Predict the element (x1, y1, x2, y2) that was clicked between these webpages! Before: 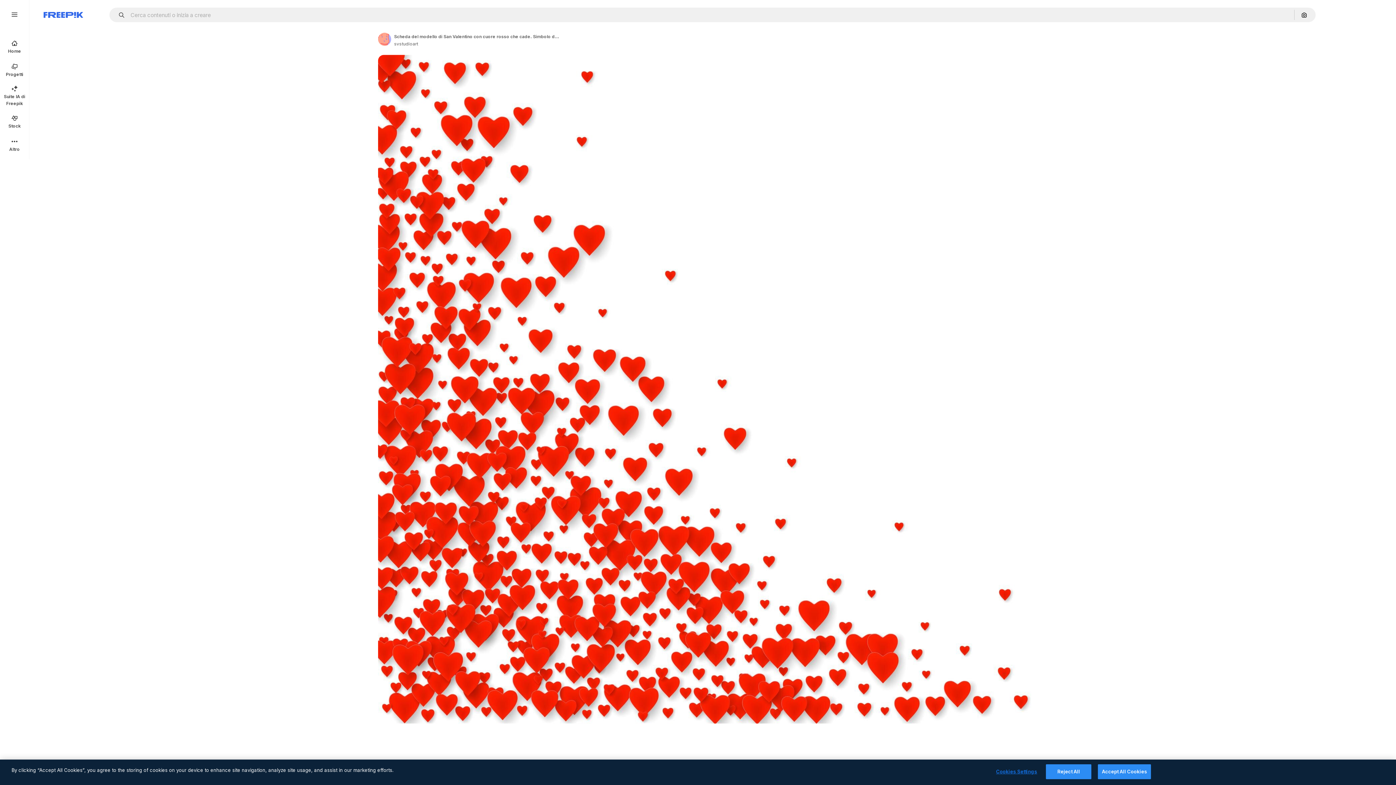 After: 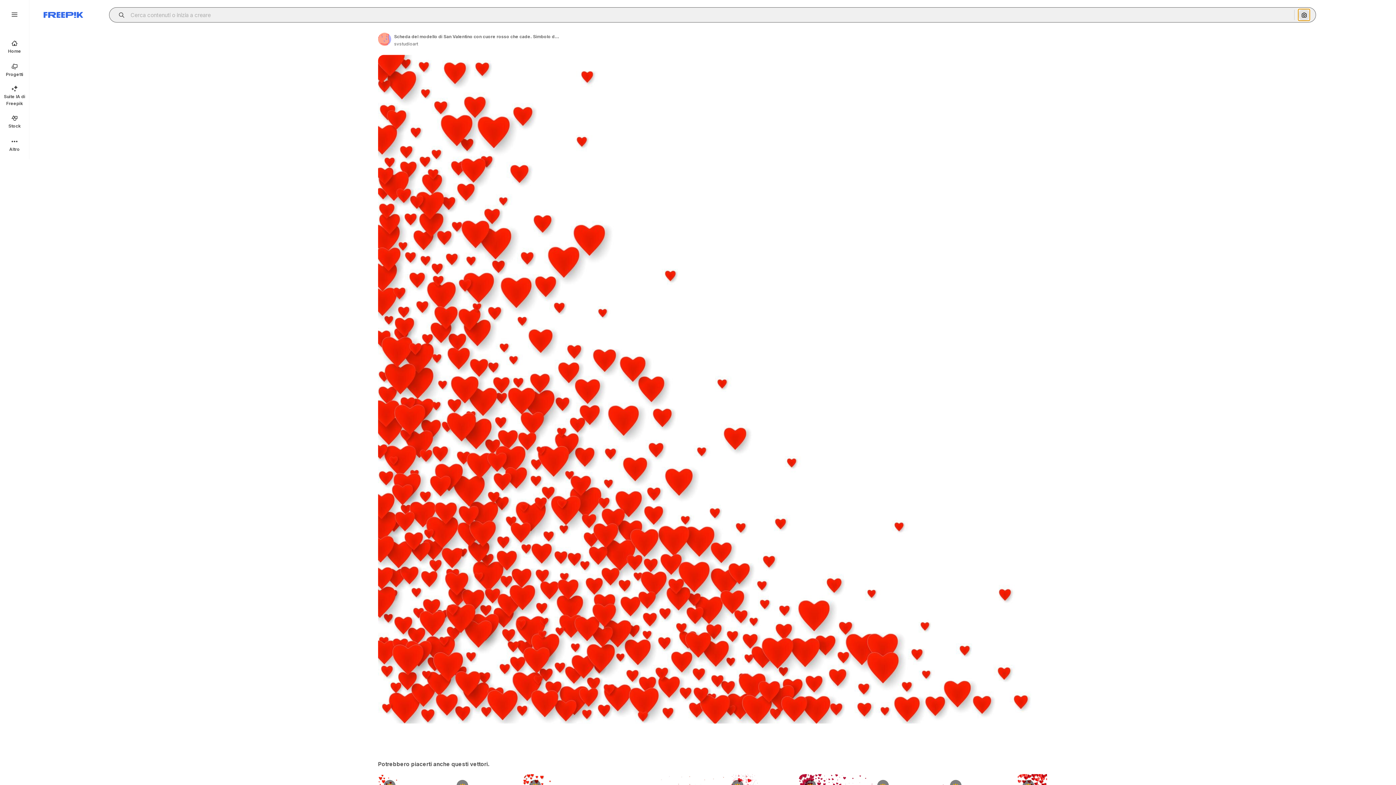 Action: label: Cerca per immagine bbox: (1298, 9, 1310, 20)